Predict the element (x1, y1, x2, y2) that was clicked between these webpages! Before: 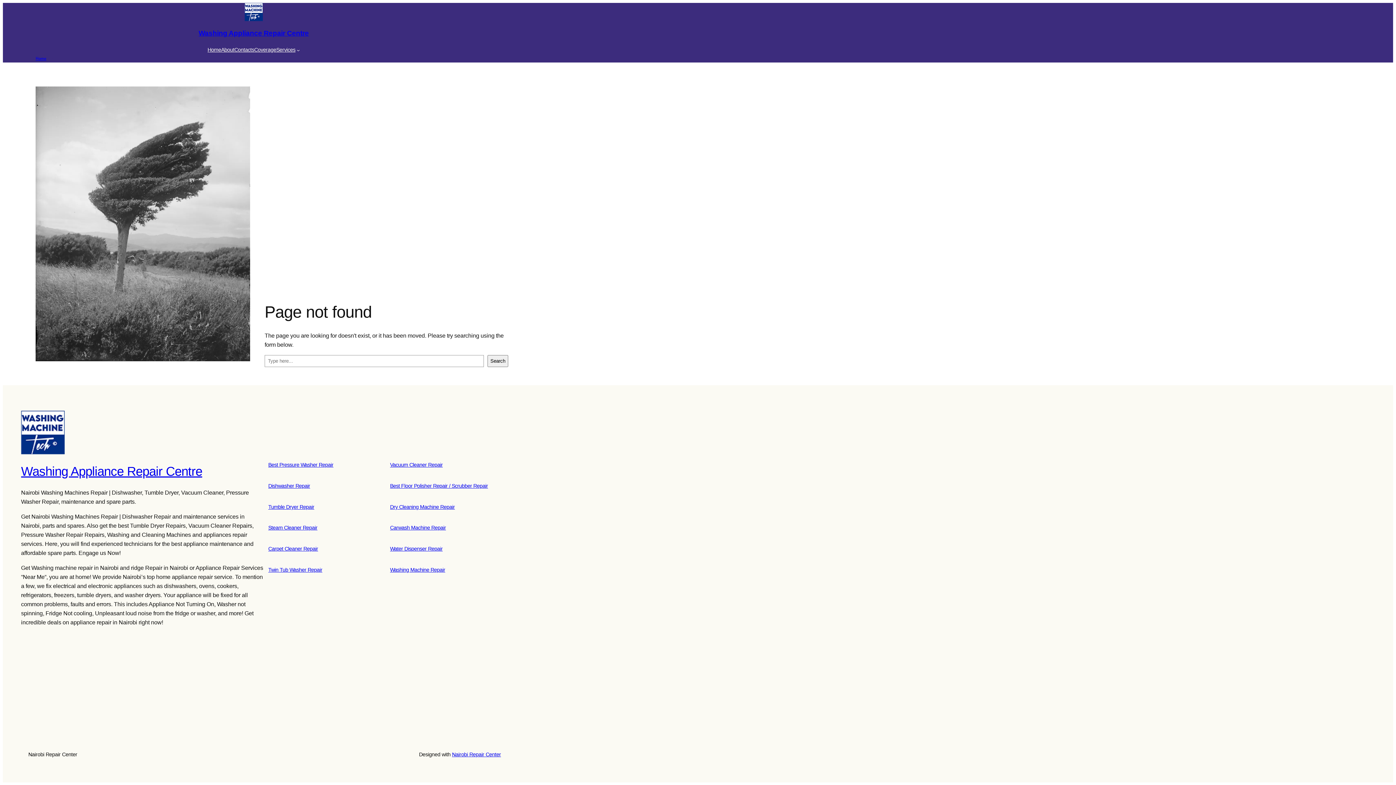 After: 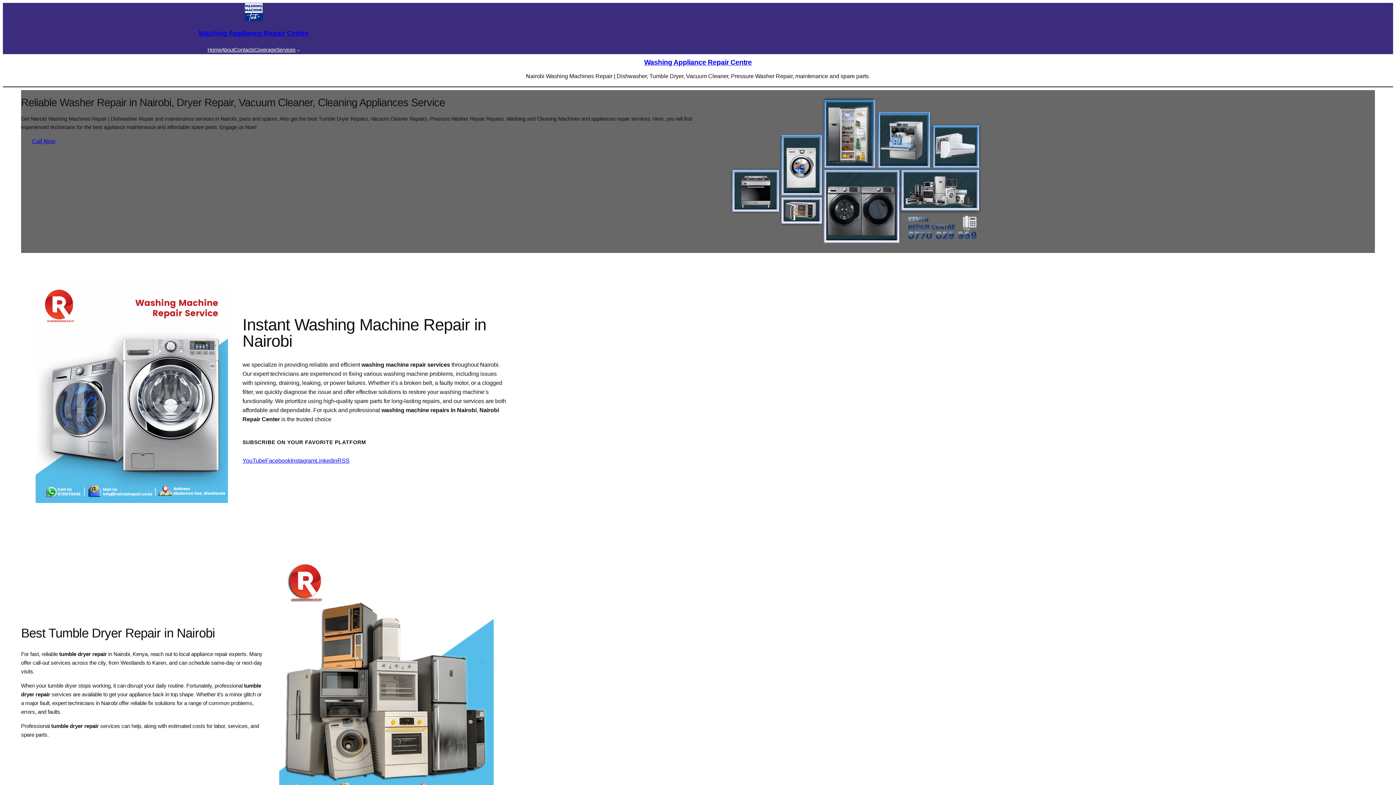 Action: label: Washing Appliance Repair Centre bbox: (198, 29, 308, 37)